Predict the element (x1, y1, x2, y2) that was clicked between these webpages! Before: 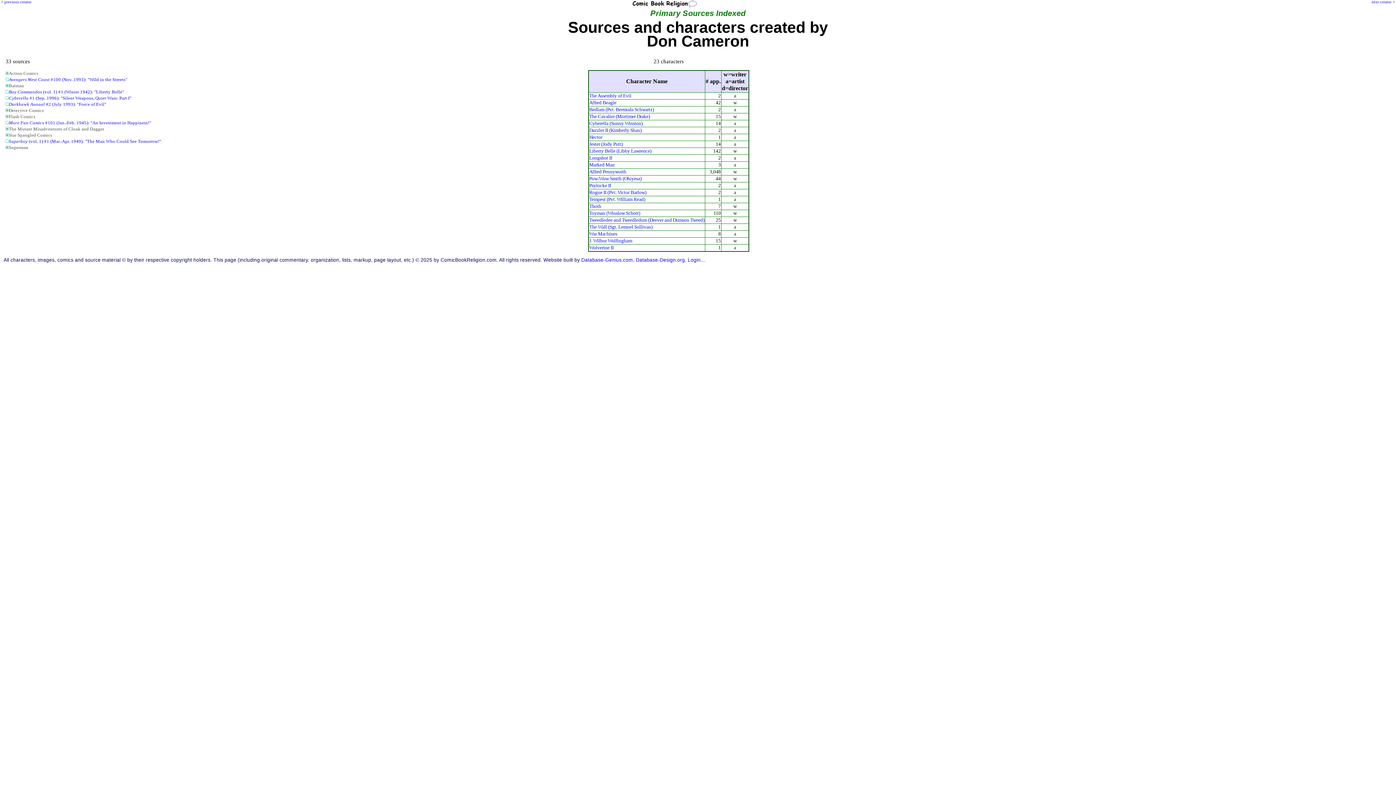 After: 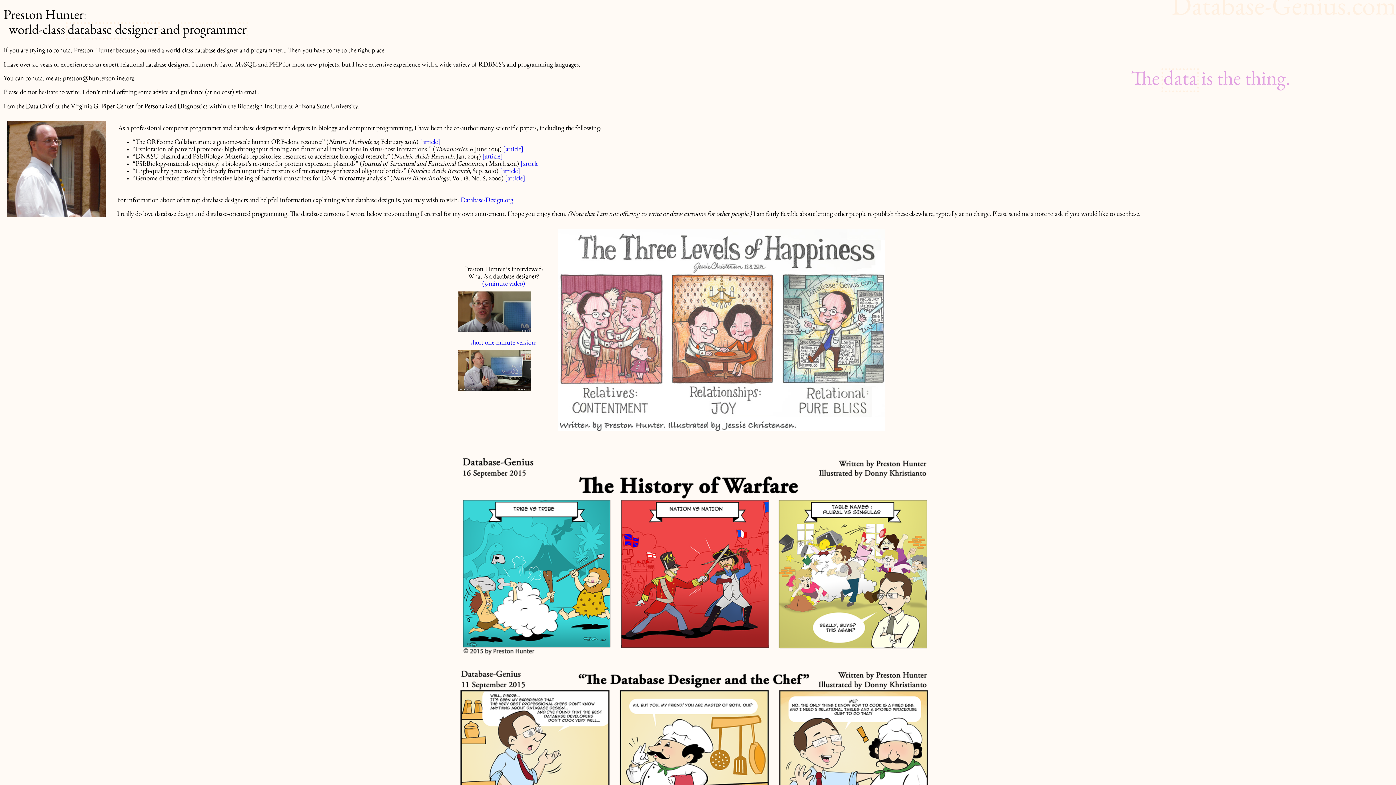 Action: bbox: (581, 257, 633, 262) label: Database-Genius.com